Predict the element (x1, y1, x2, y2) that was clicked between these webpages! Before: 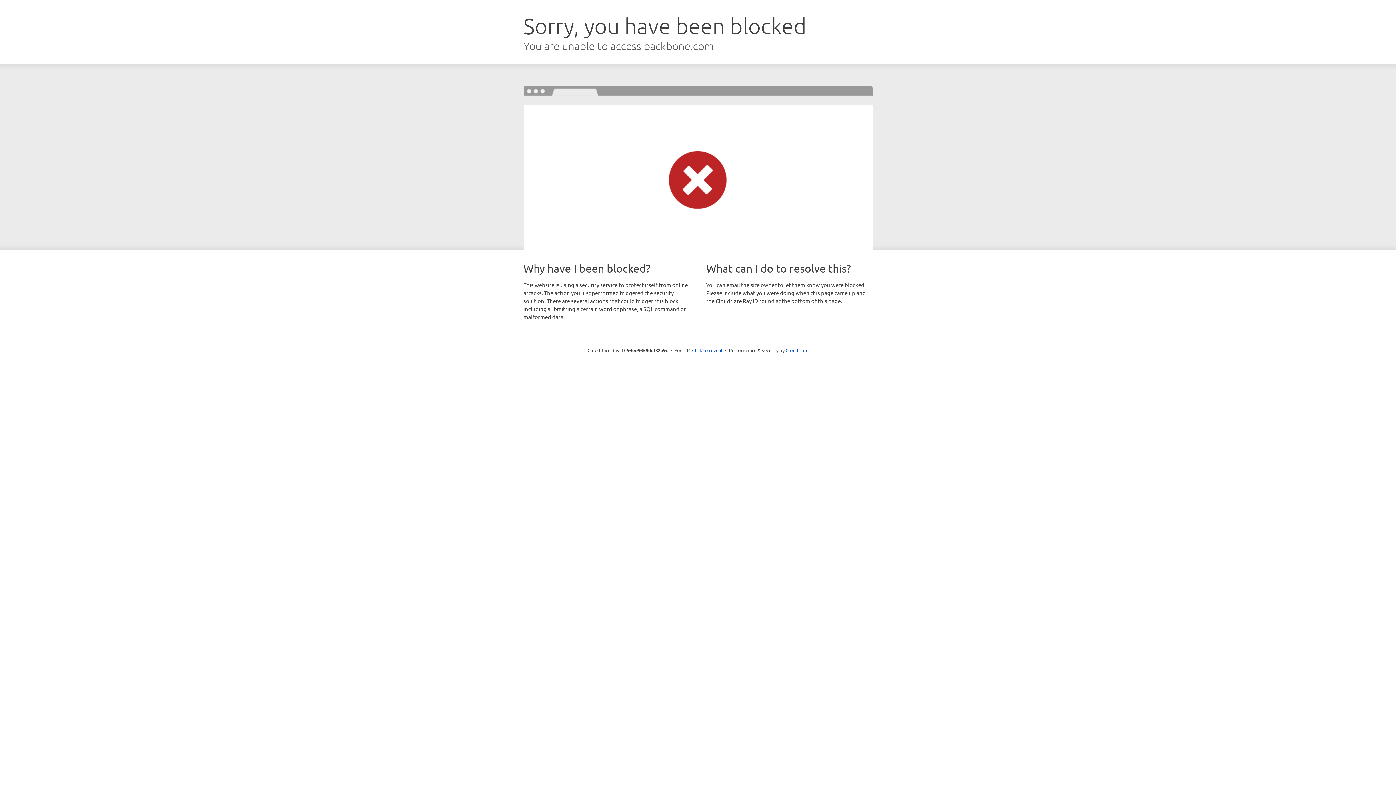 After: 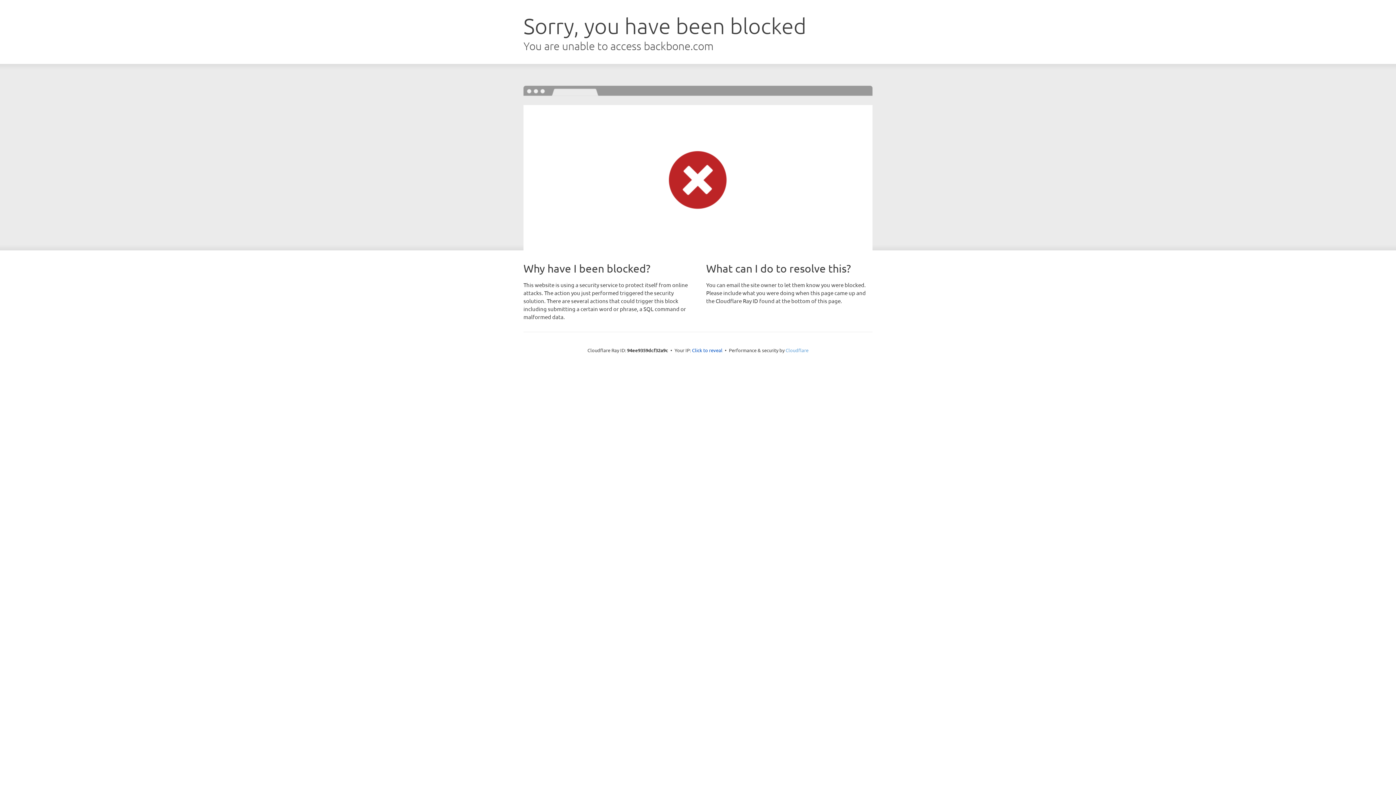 Action: bbox: (785, 347, 808, 353) label: Cloudflare